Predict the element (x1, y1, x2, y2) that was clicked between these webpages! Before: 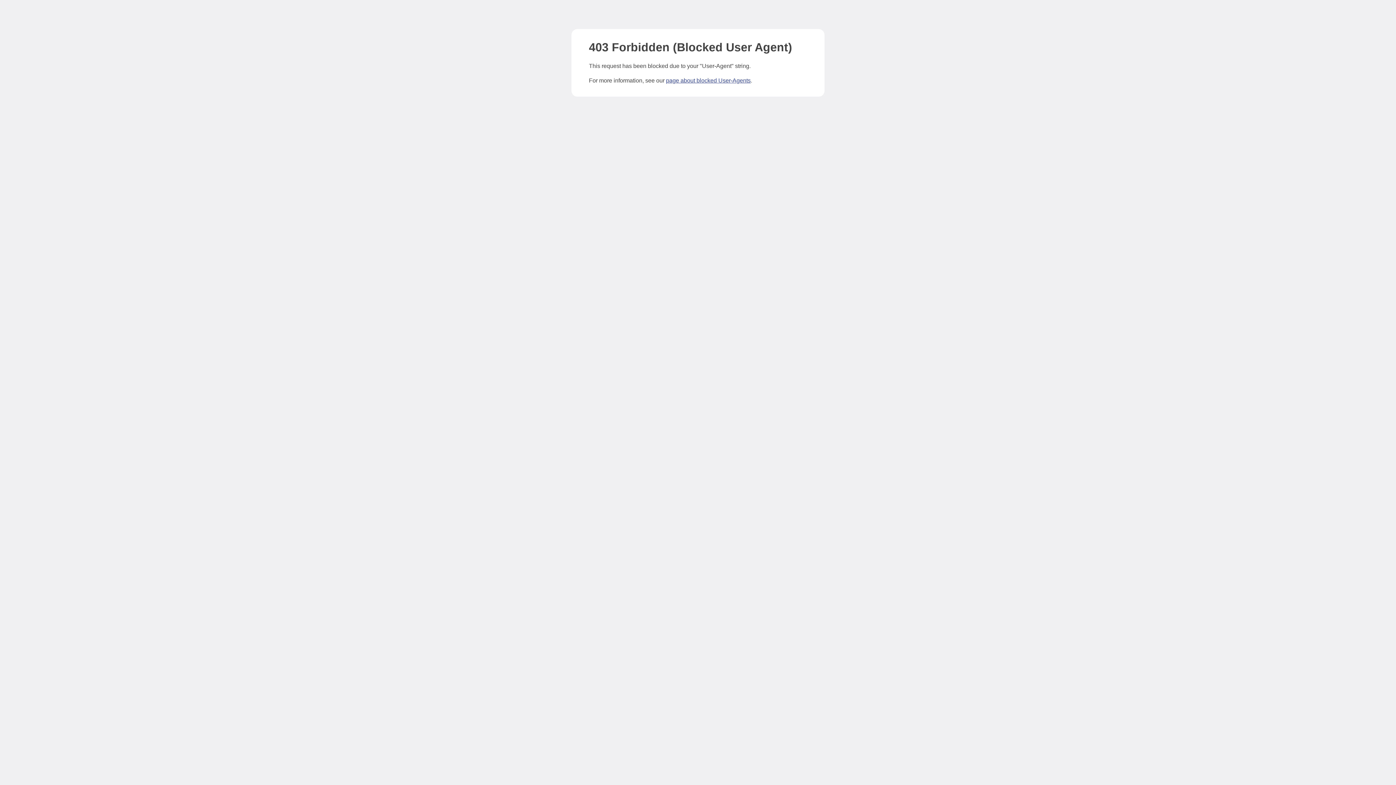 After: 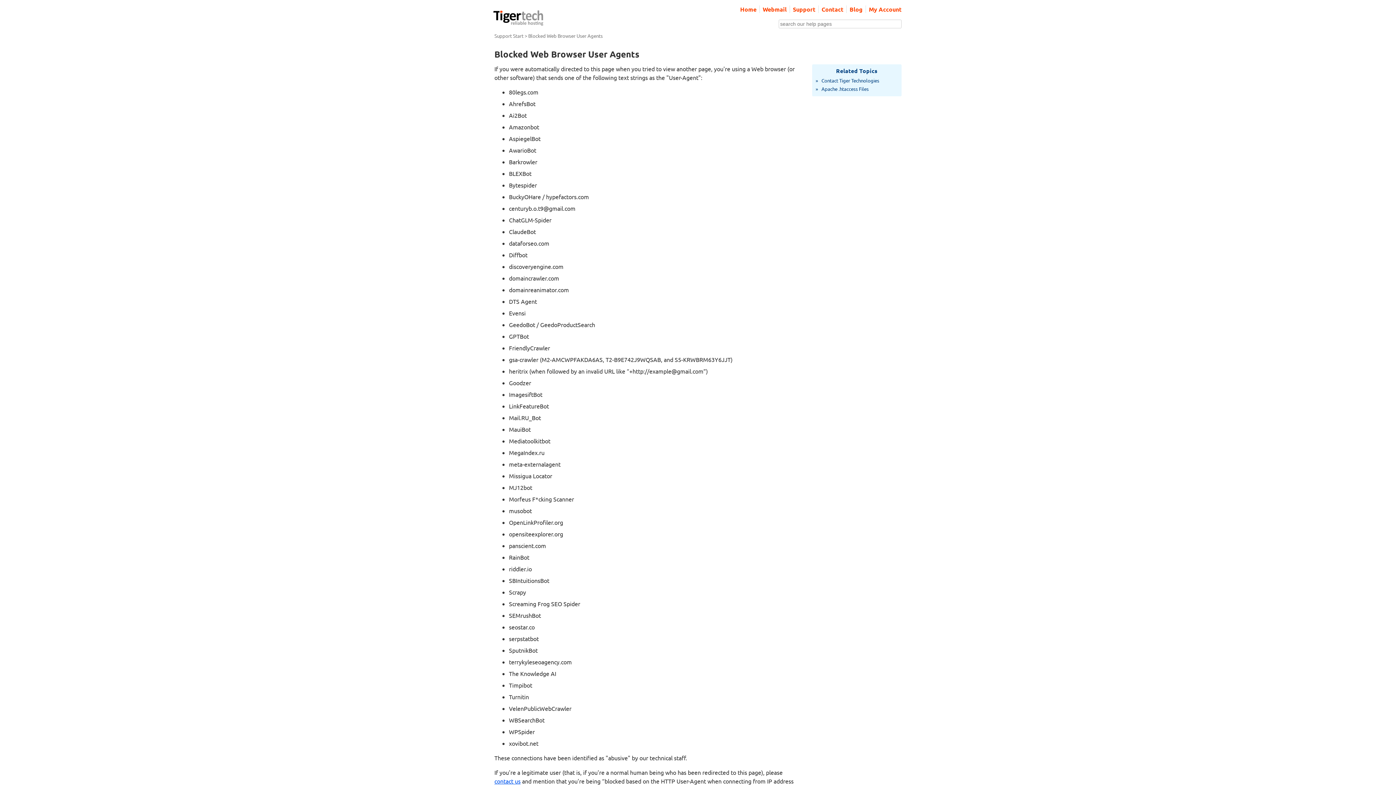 Action: label: page about blocked User-Agents bbox: (666, 77, 750, 83)